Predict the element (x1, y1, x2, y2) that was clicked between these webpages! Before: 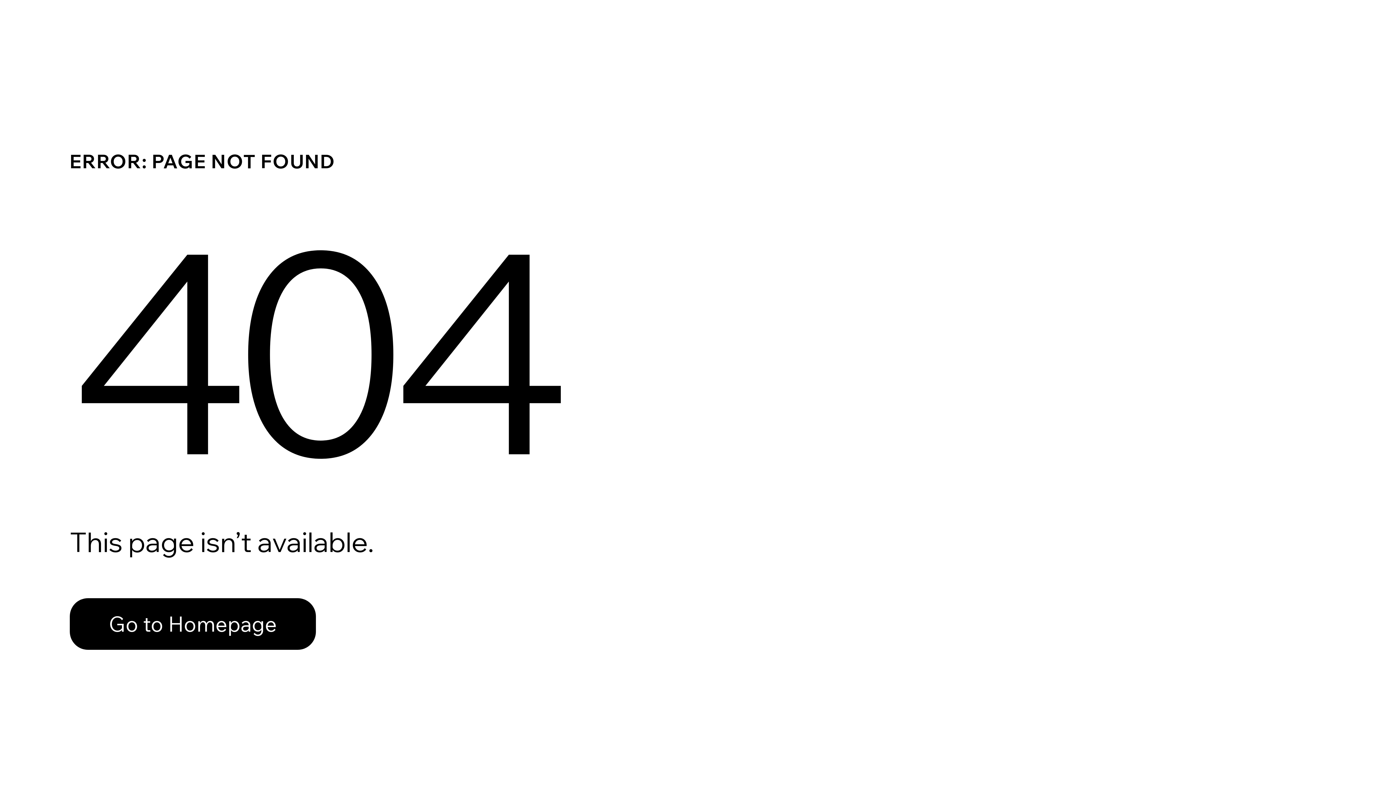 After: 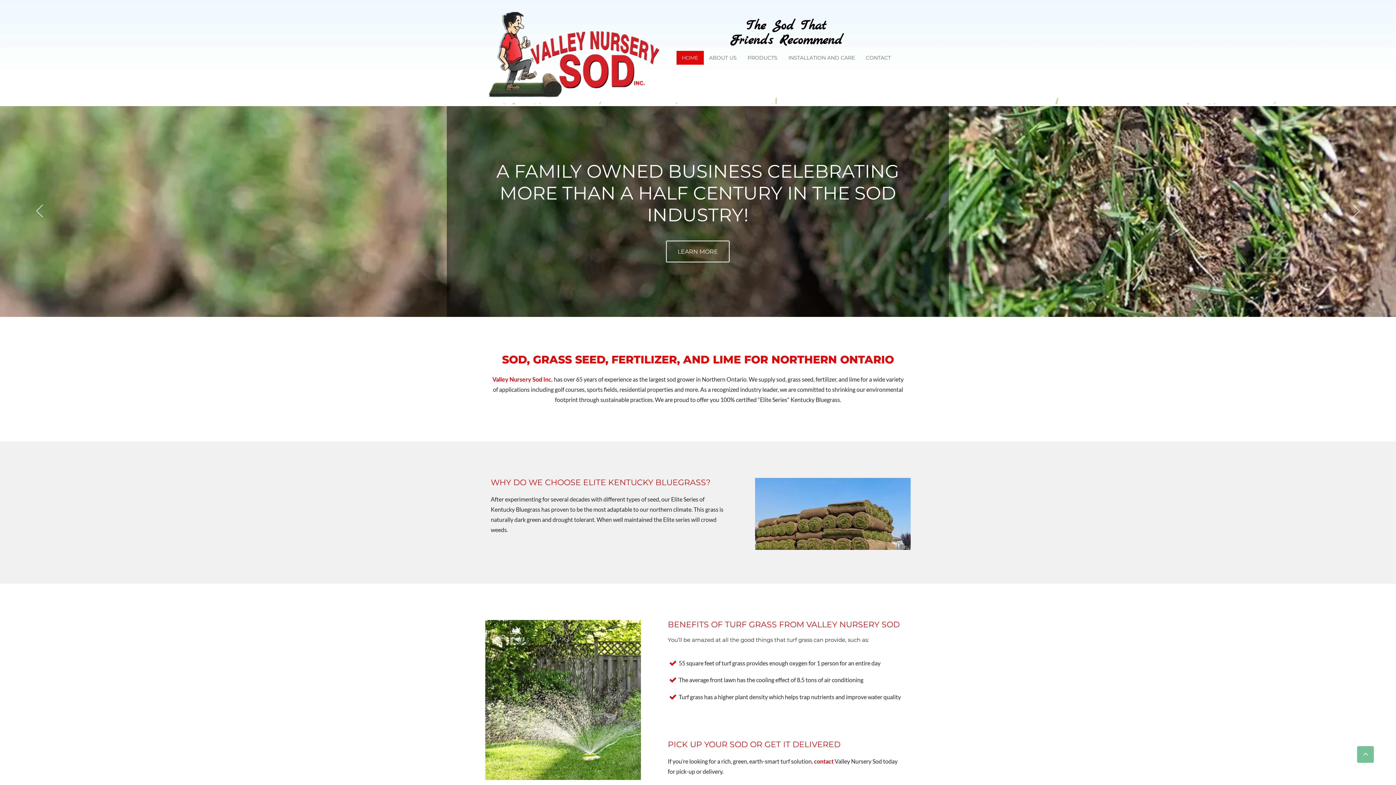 Action: bbox: (69, 582, 768, 659) label: Go to Homepage